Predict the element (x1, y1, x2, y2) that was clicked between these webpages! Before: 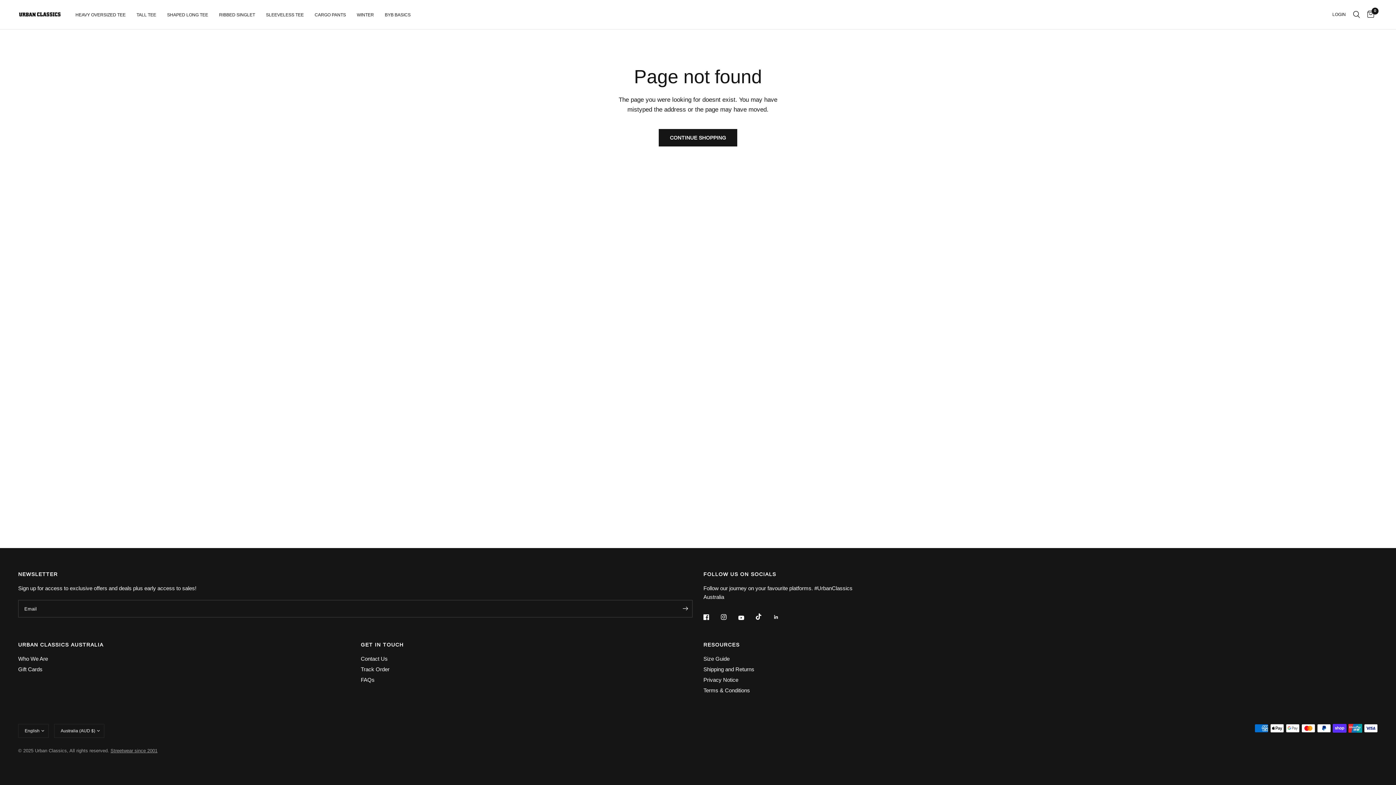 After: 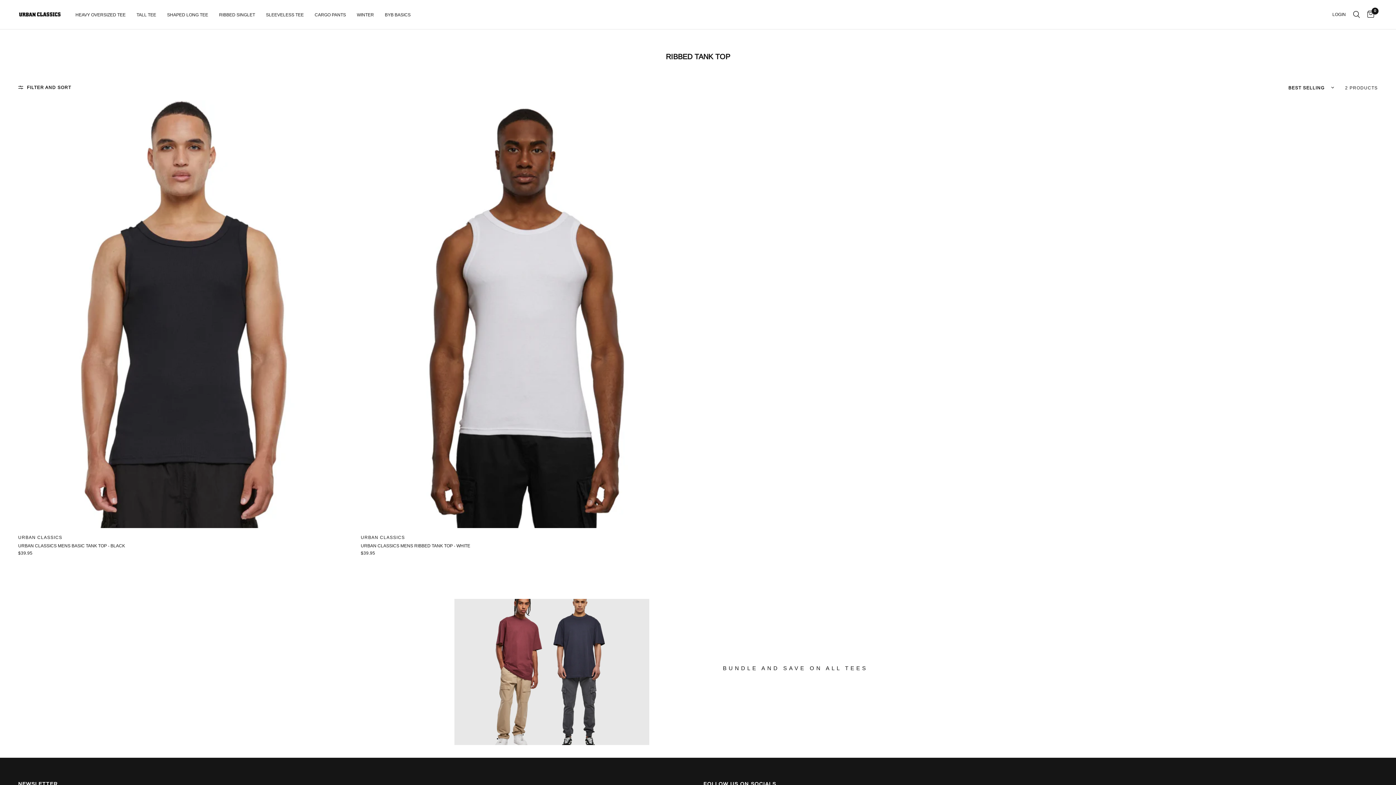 Action: bbox: (219, 11, 255, 18) label: RIBBED SINGLET